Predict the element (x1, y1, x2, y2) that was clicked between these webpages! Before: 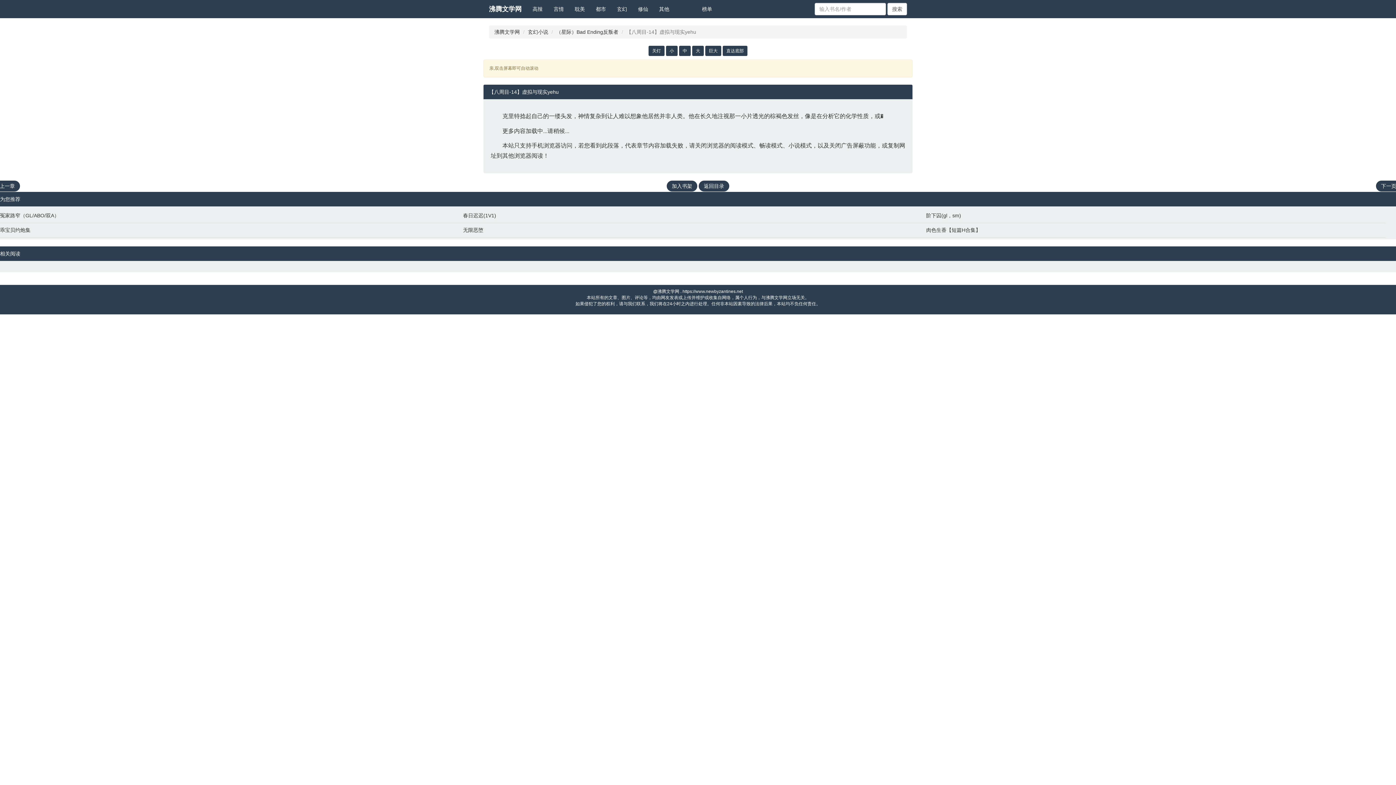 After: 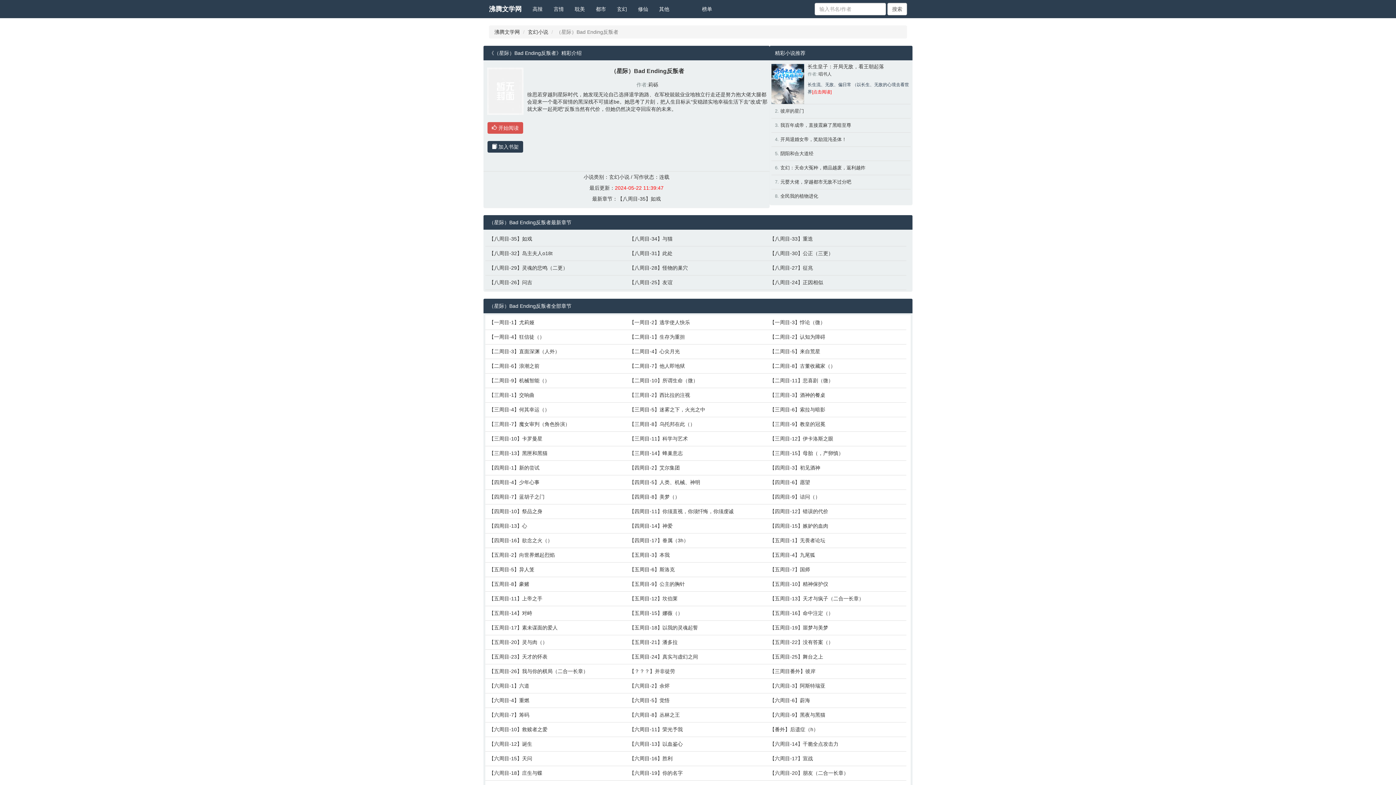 Action: label: （星际）Bad Ending反叛者 bbox: (556, 29, 618, 34)